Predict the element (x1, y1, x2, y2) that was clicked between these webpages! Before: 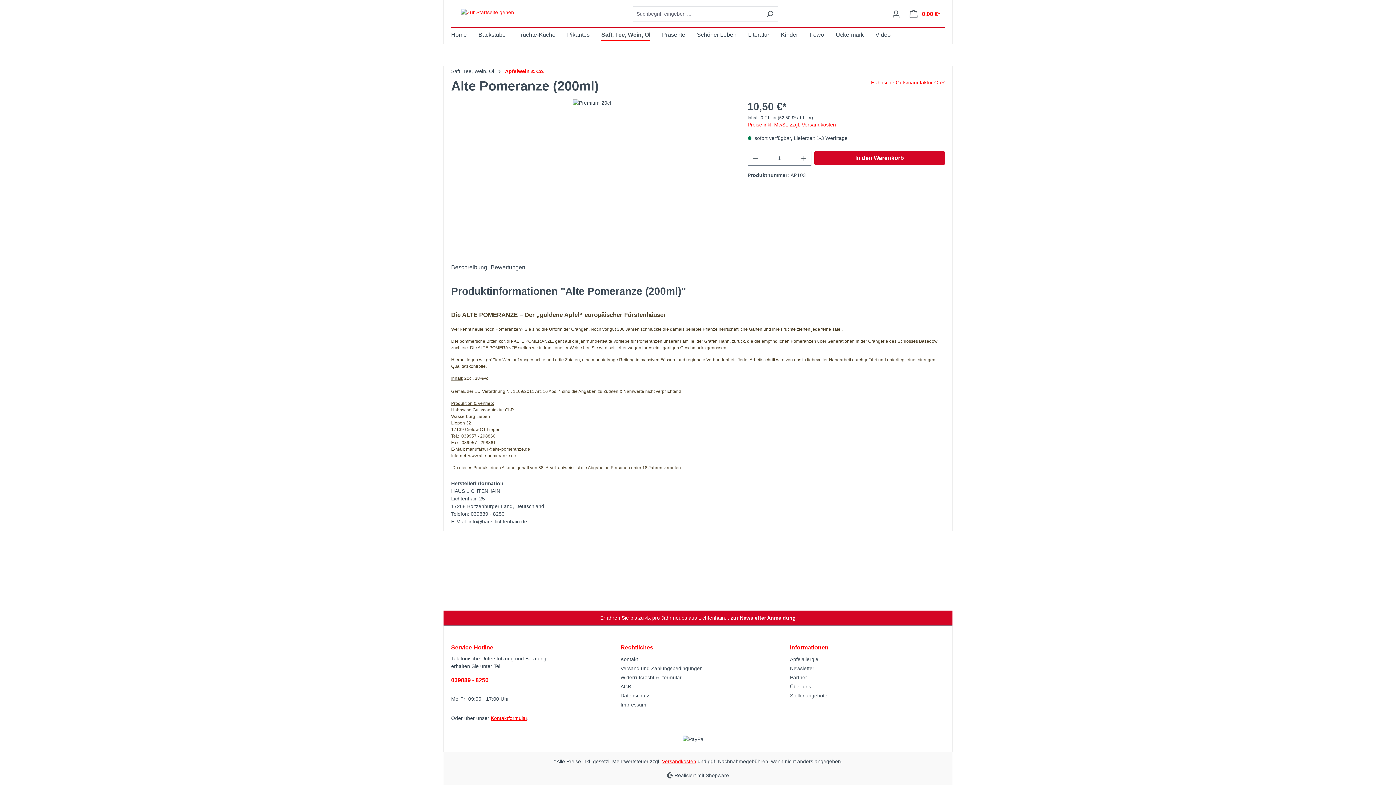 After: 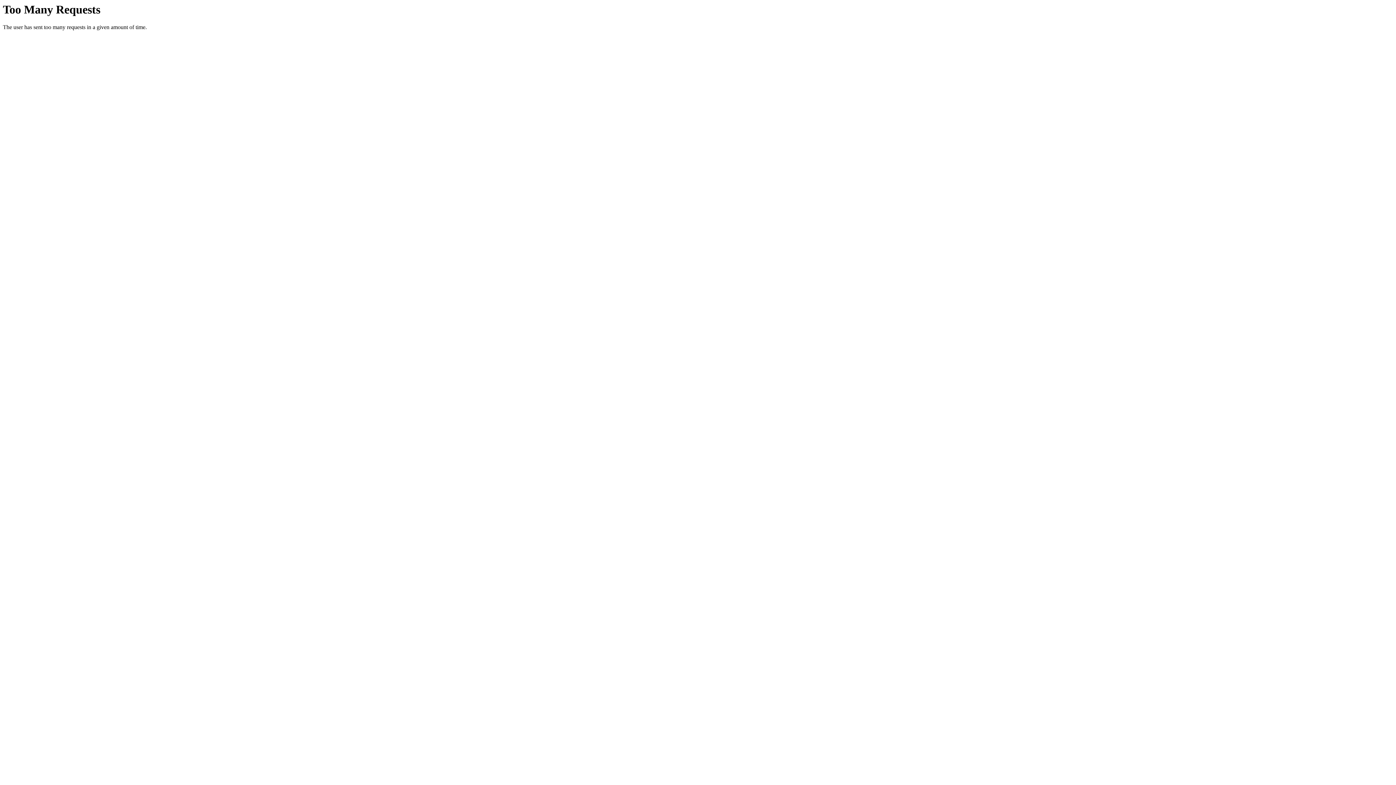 Action: label: Fewo bbox: (809, 27, 836, 44)